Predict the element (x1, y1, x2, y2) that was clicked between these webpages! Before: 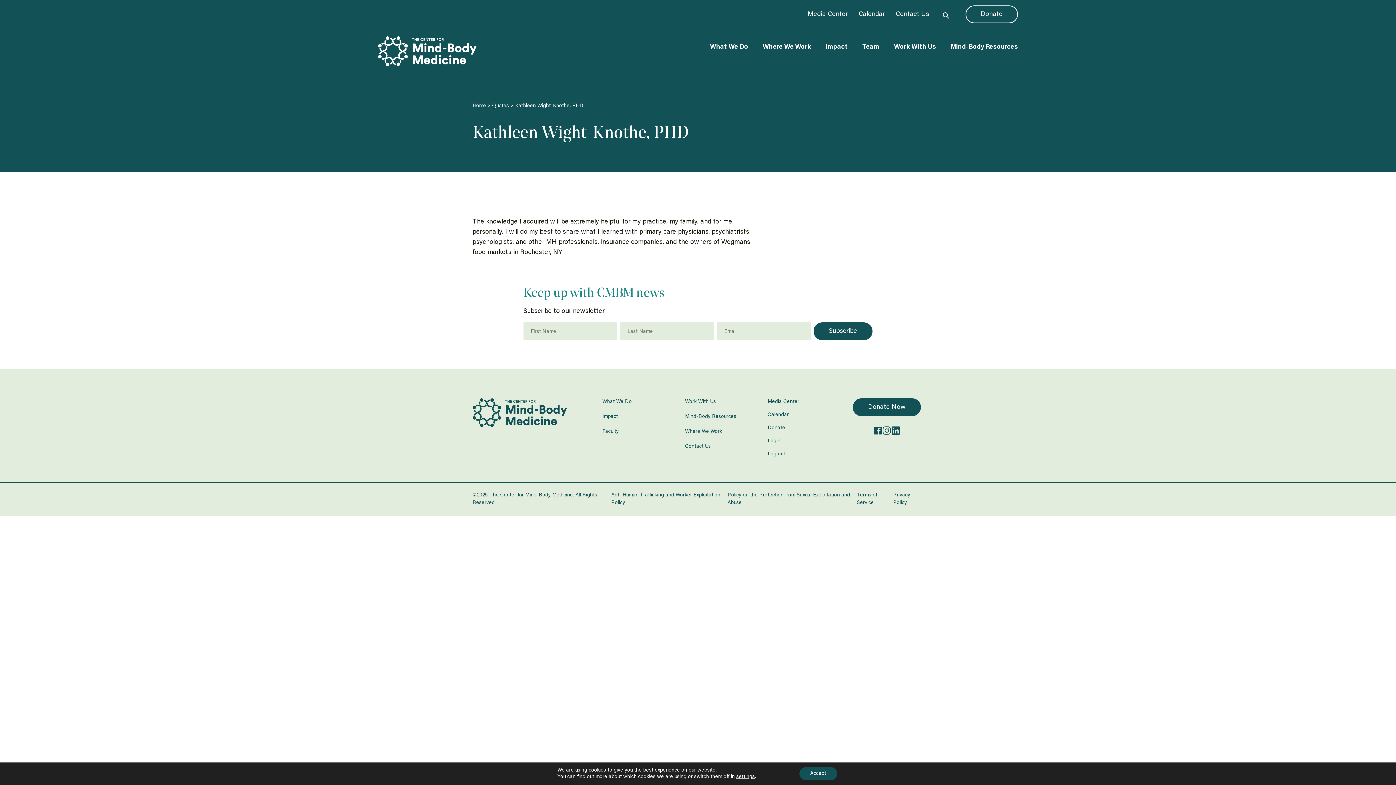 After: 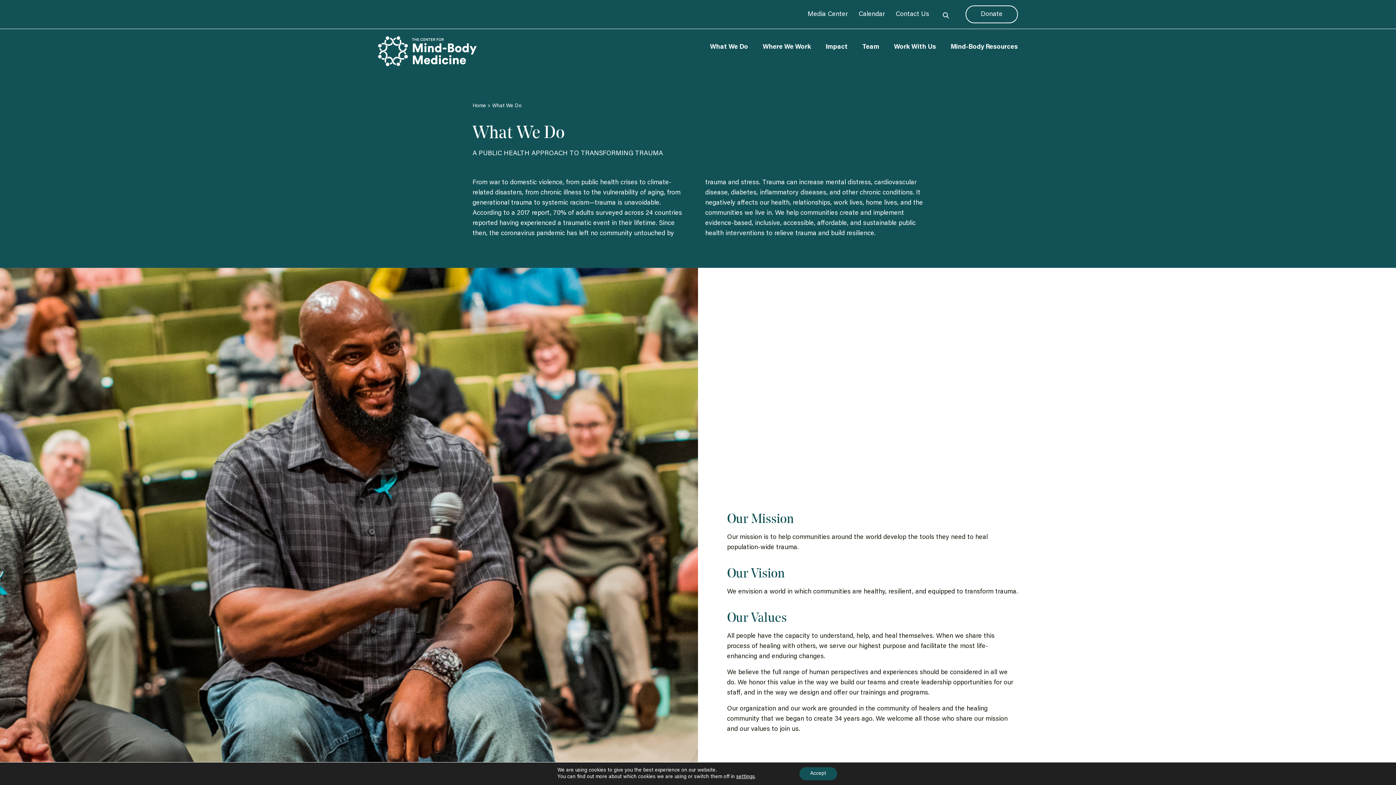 Action: bbox: (710, 44, 748, 50) label: What We Do